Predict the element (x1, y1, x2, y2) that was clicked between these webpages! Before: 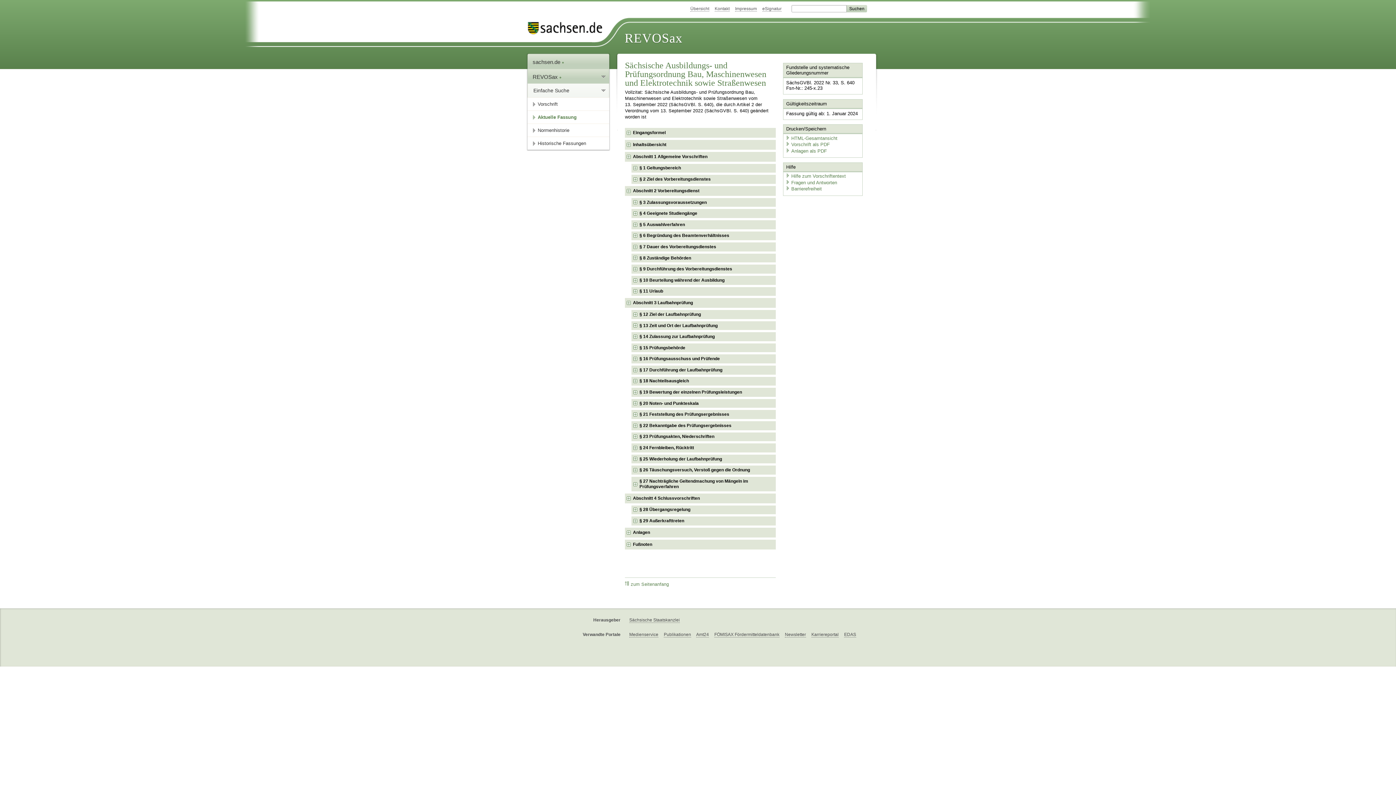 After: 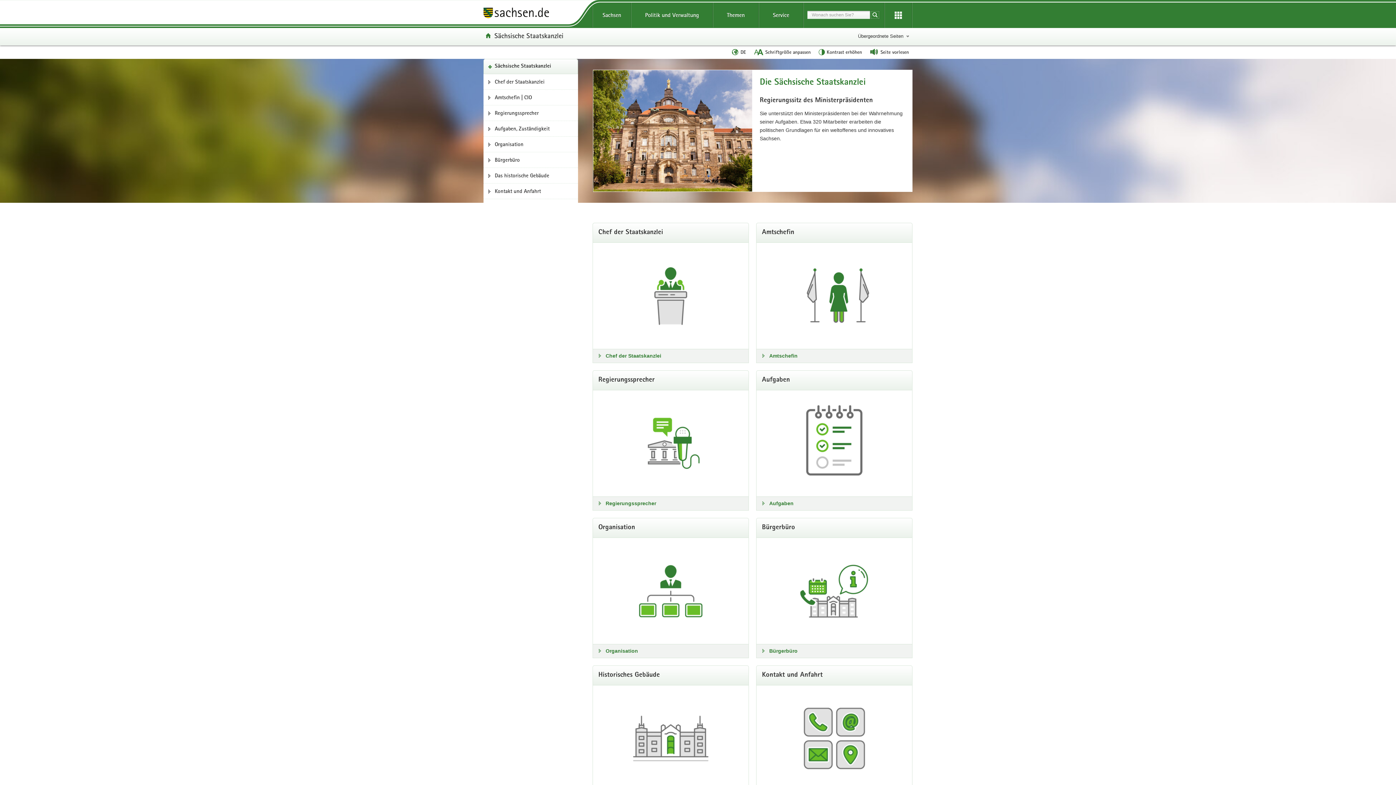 Action: label: Sächsische Staatskanzlei bbox: (629, 617, 680, 623)